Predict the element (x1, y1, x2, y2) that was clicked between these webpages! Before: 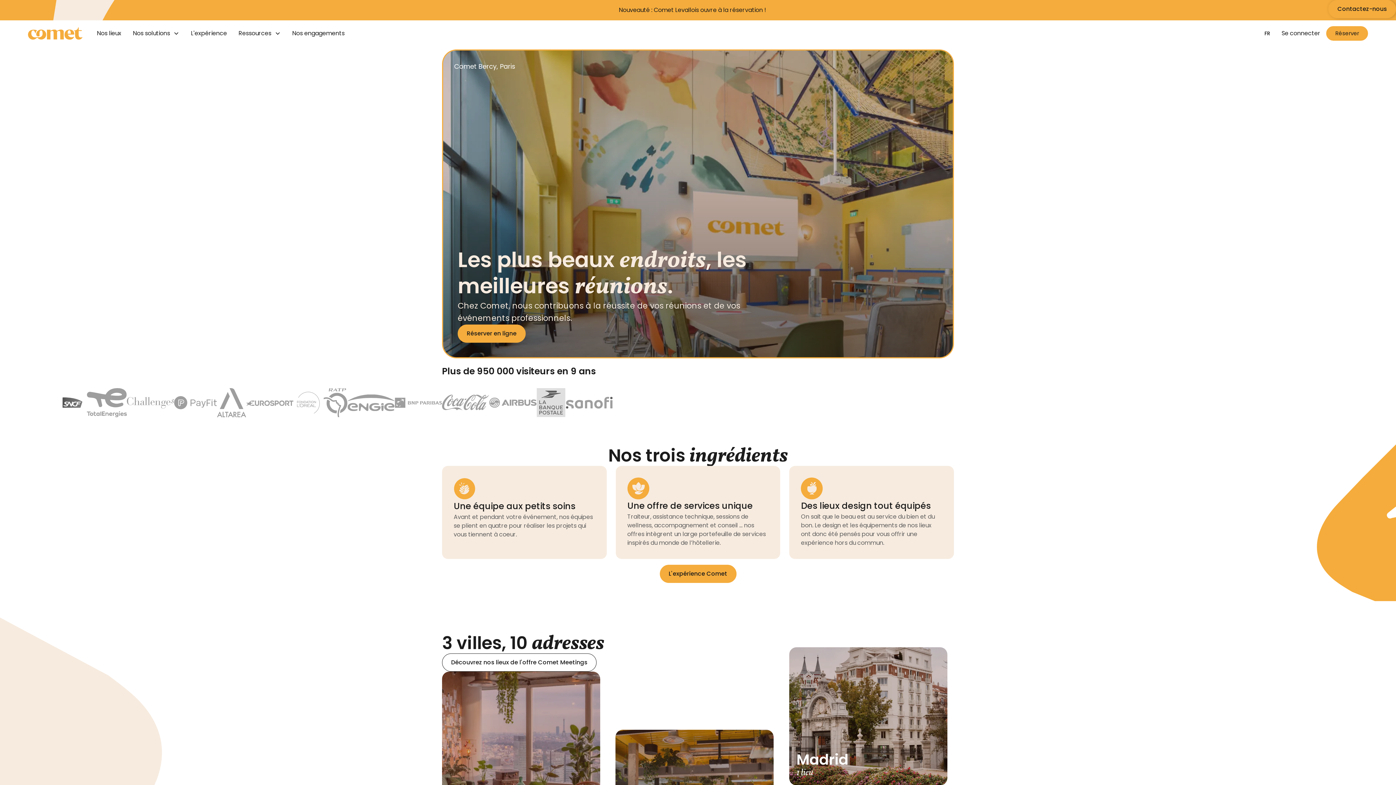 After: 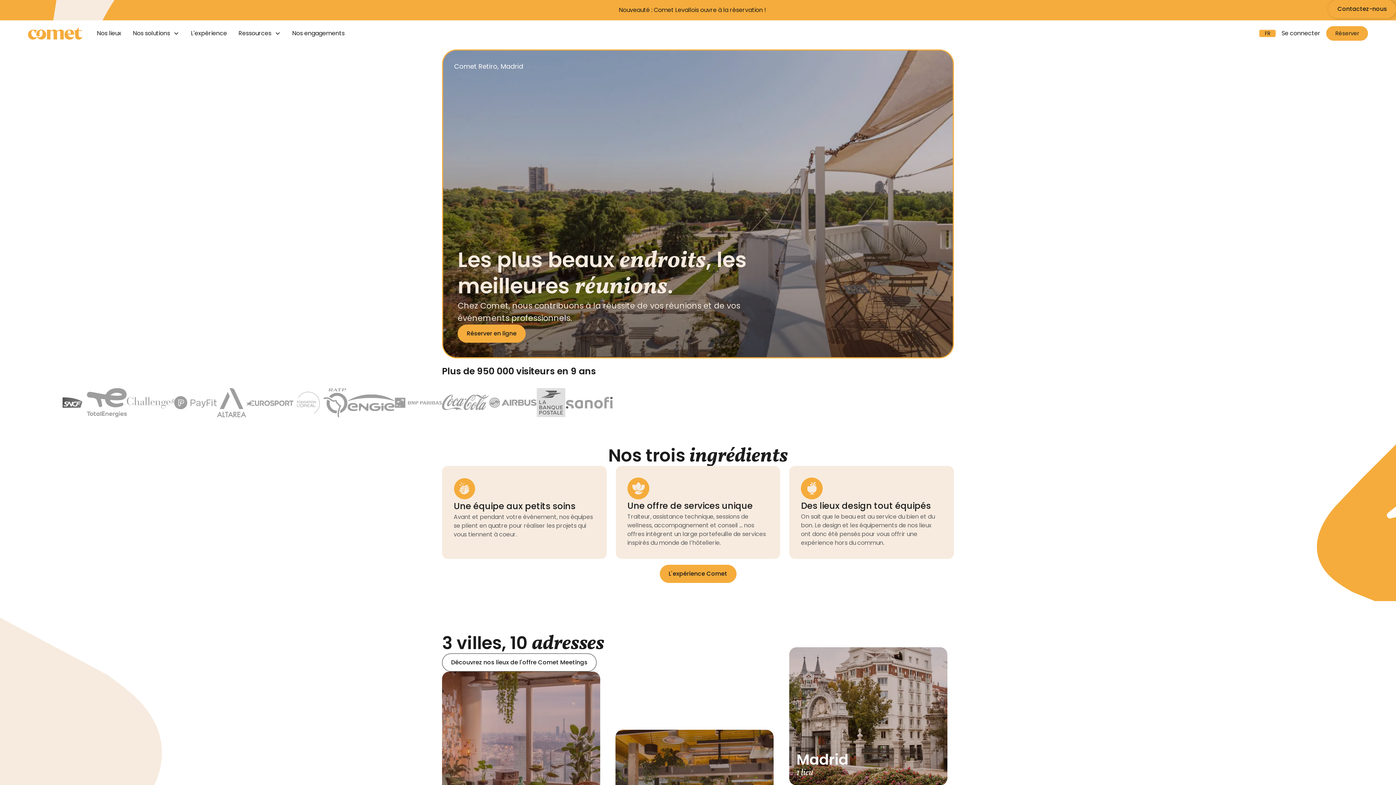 Action: bbox: (1259, 29, 1276, 37) label: FR